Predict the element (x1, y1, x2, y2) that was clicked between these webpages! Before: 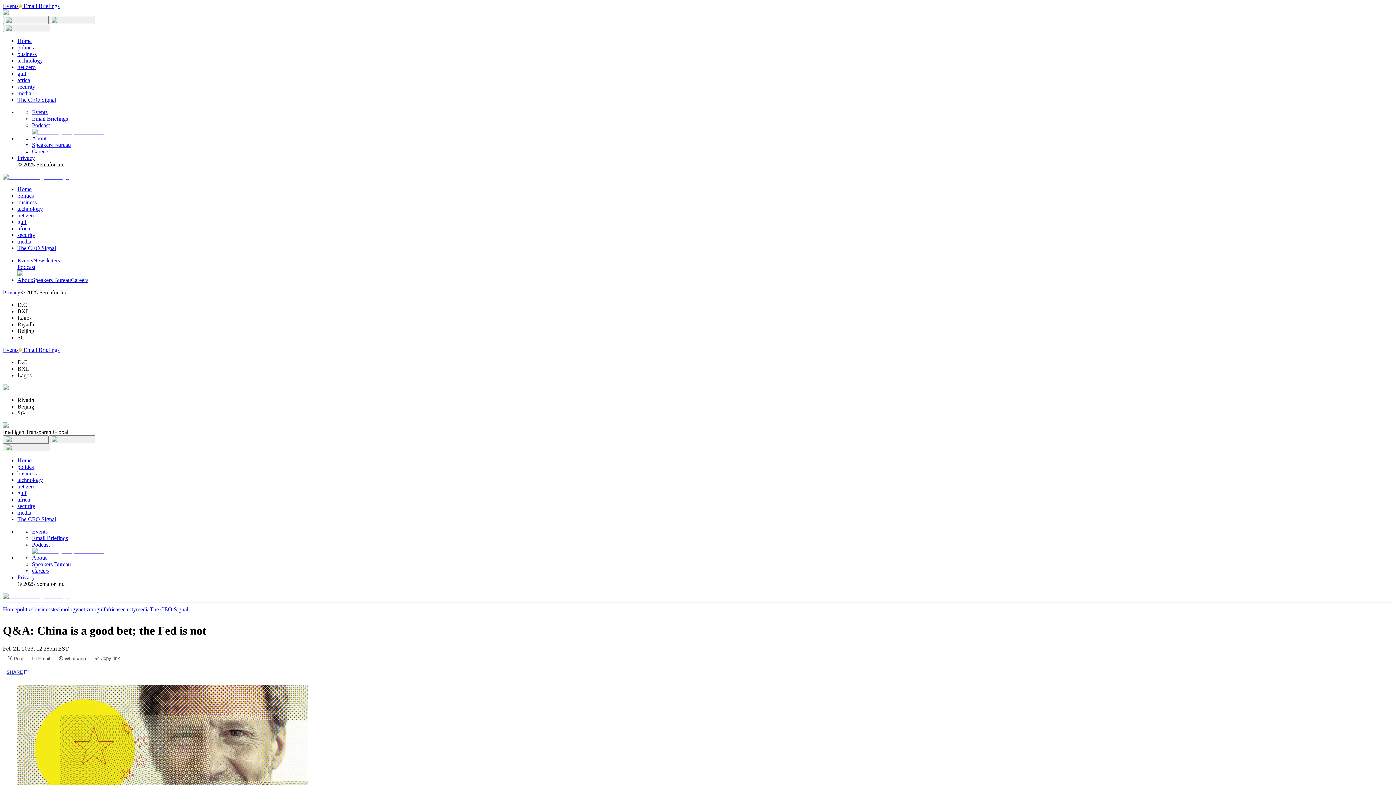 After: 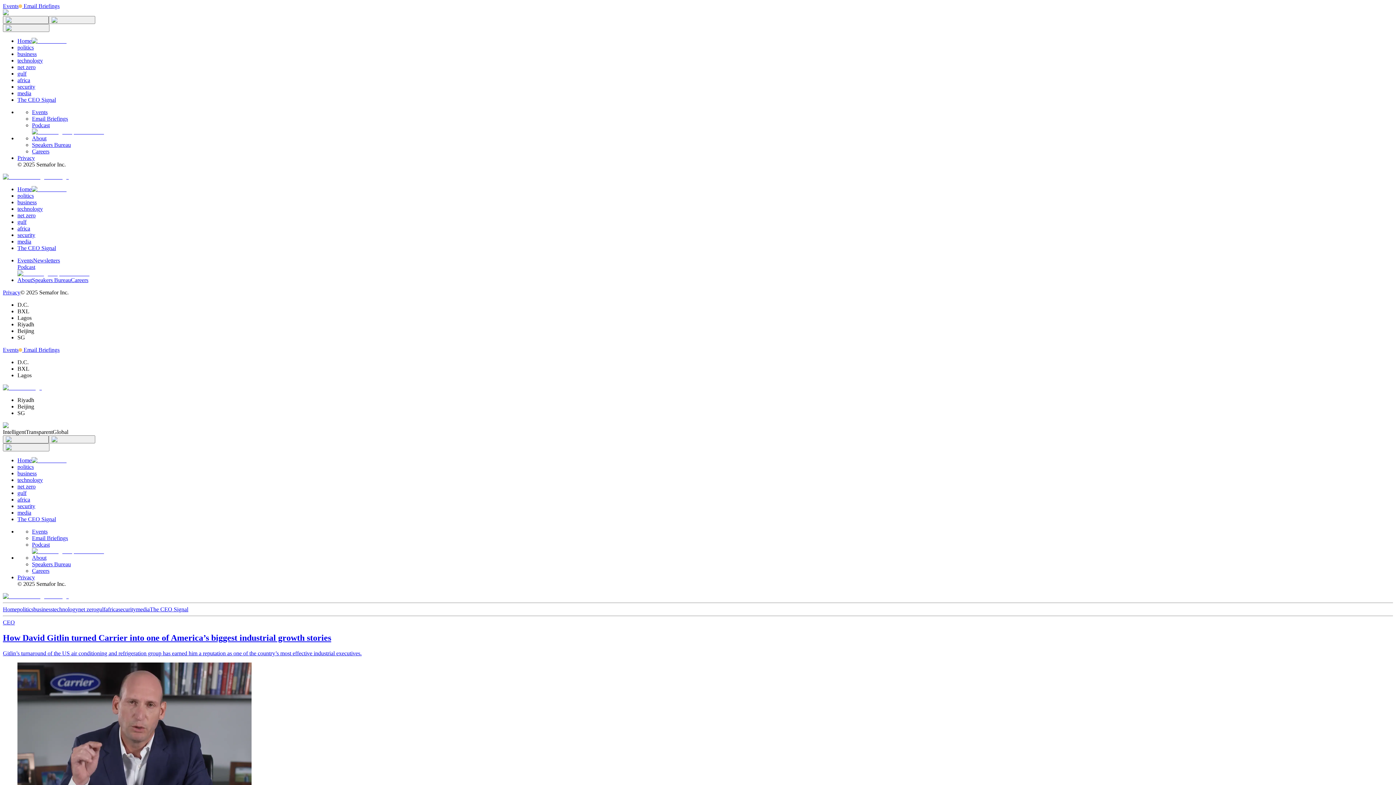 Action: label: Home bbox: (17, 186, 31, 192)